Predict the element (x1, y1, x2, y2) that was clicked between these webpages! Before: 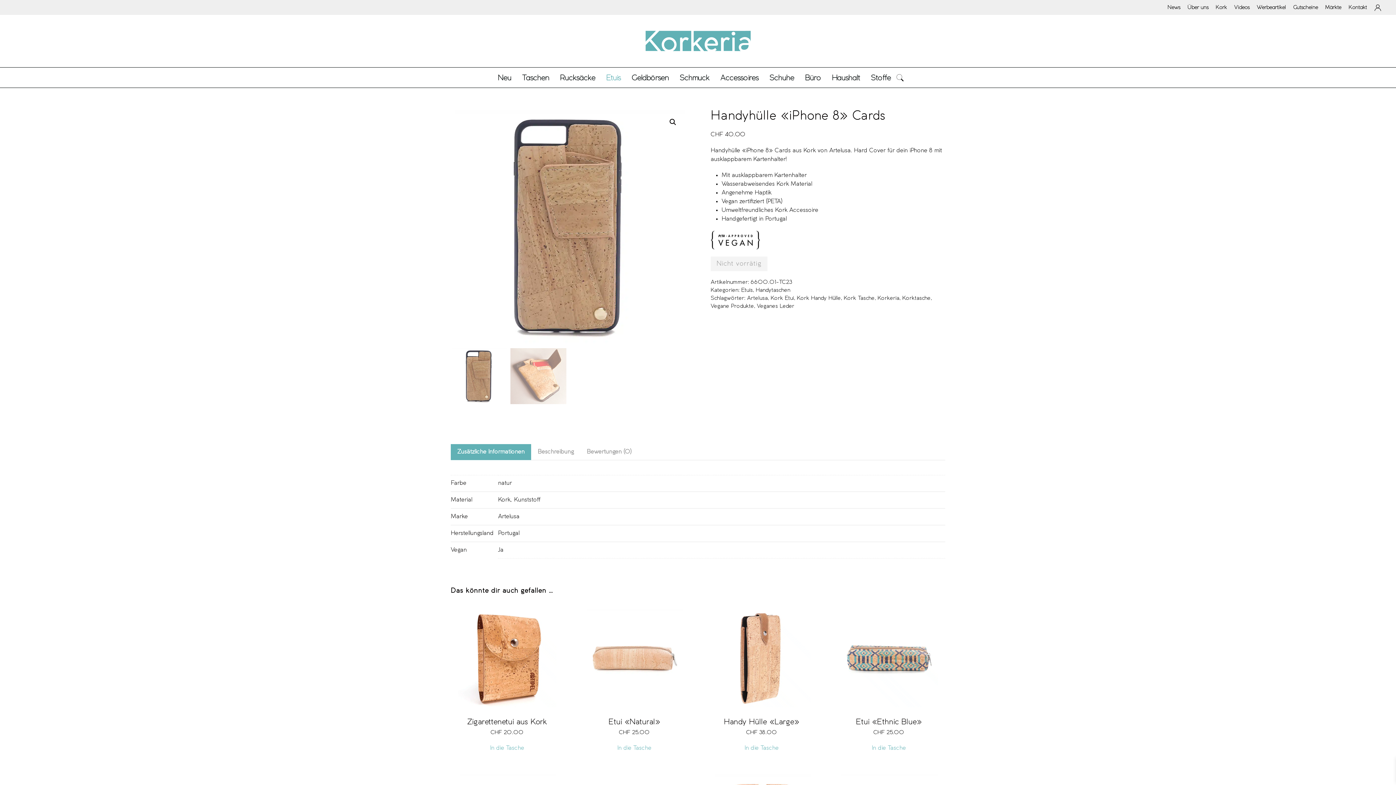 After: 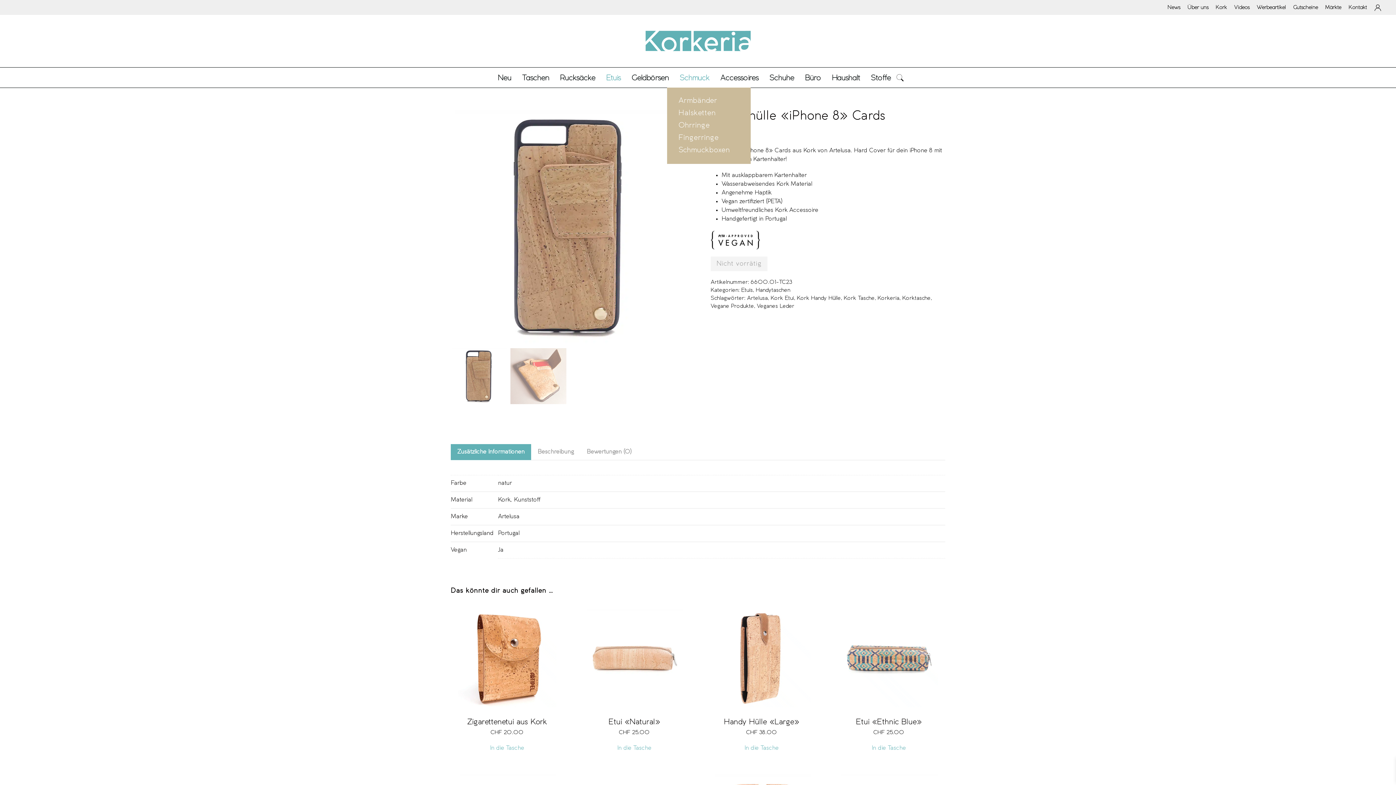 Action: bbox: (674, 67, 715, 87) label: Schmuck